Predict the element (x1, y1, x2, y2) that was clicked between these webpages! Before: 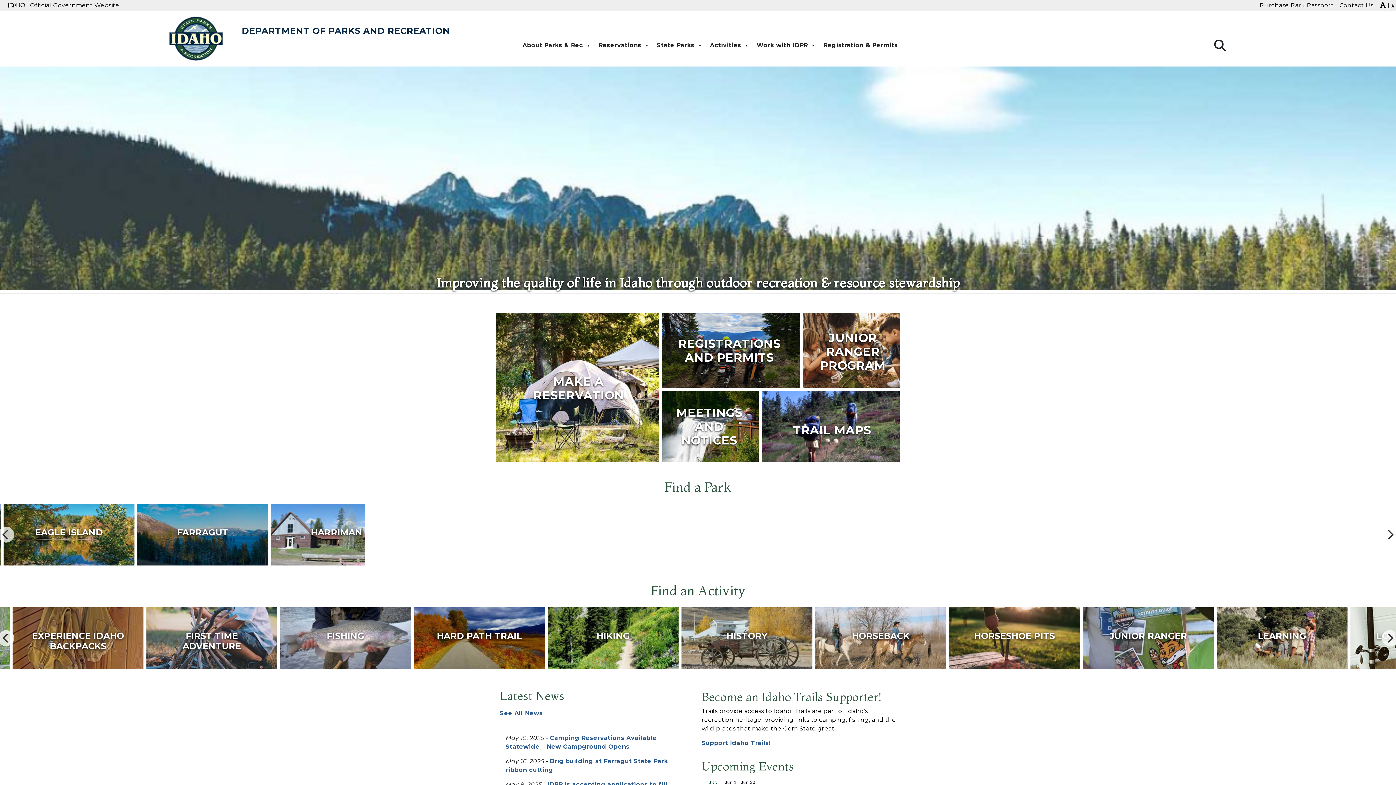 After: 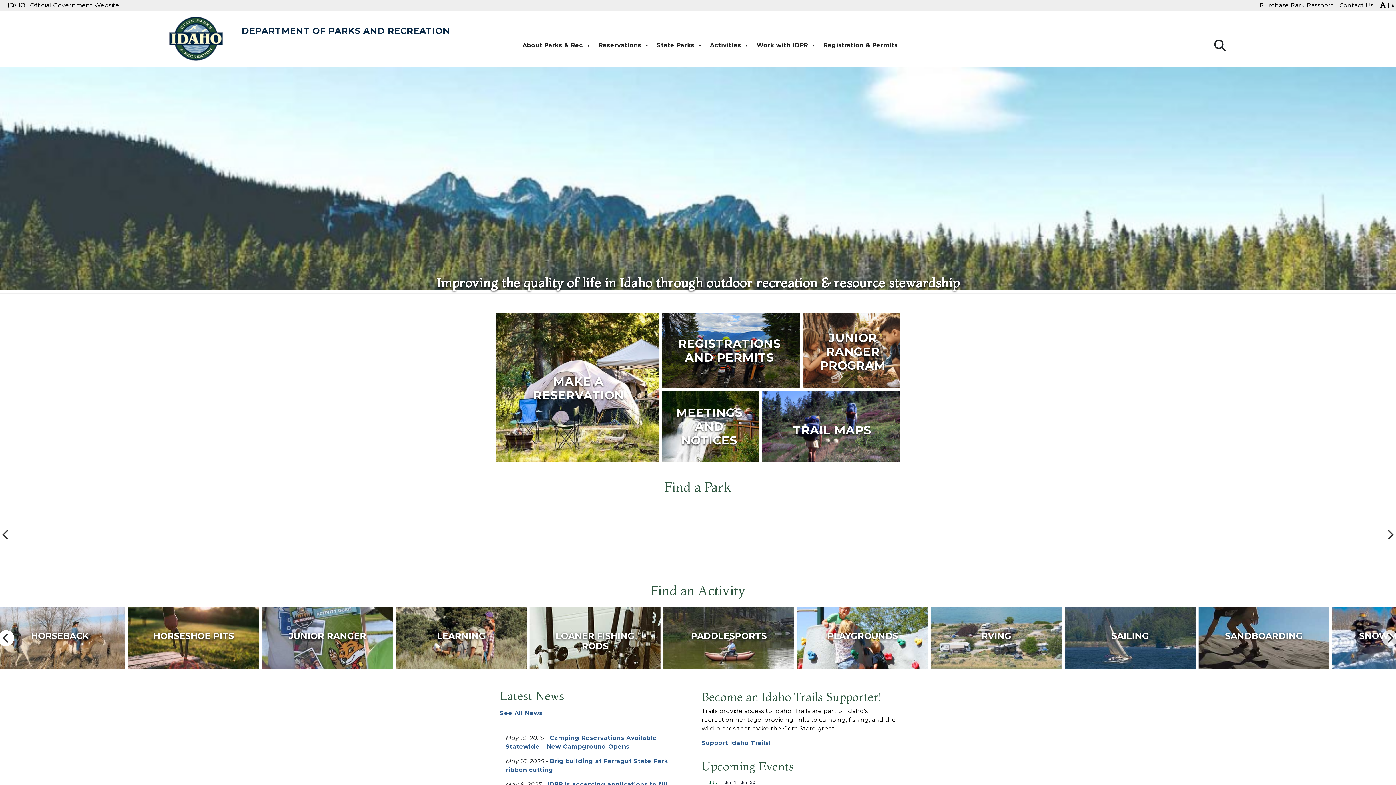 Action: bbox: (-1, 630, 14, 646) label: Previous